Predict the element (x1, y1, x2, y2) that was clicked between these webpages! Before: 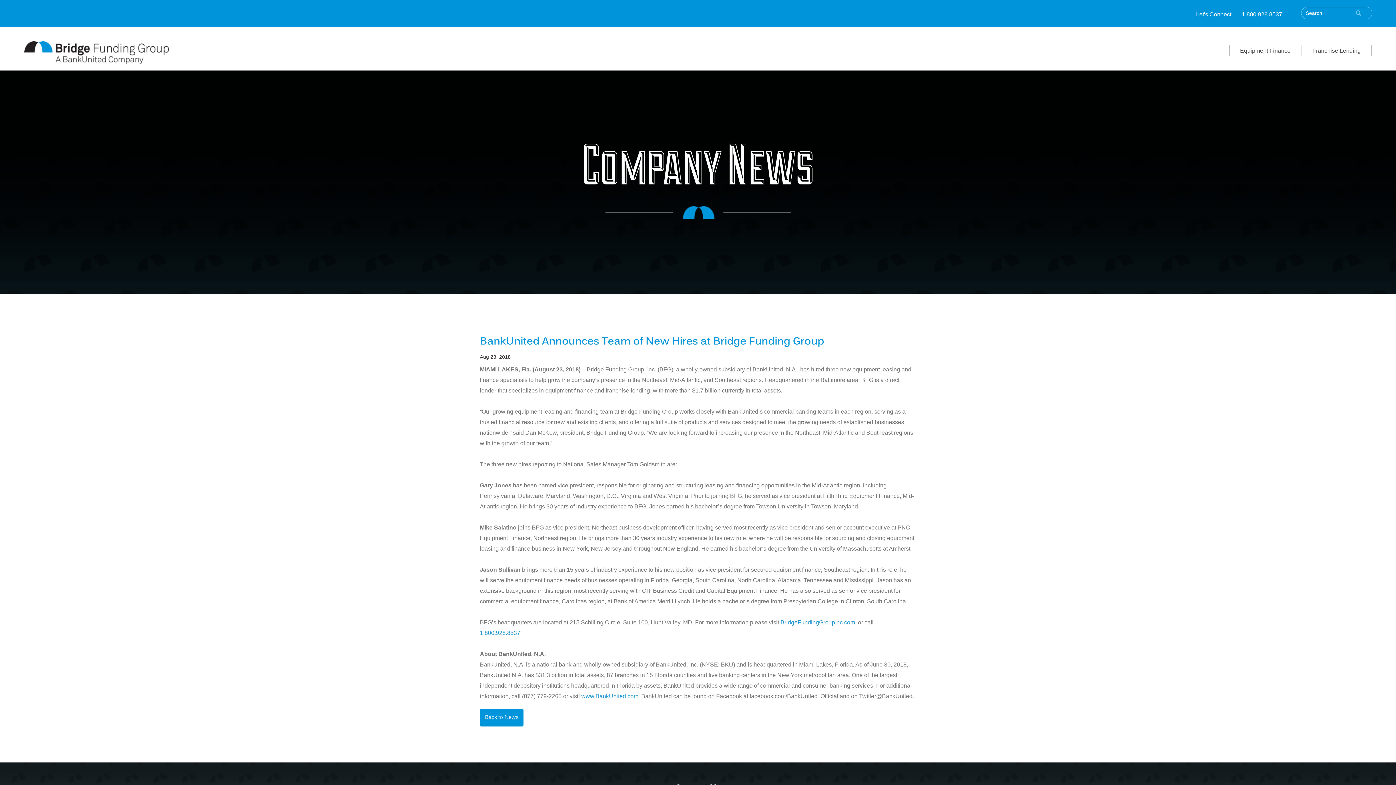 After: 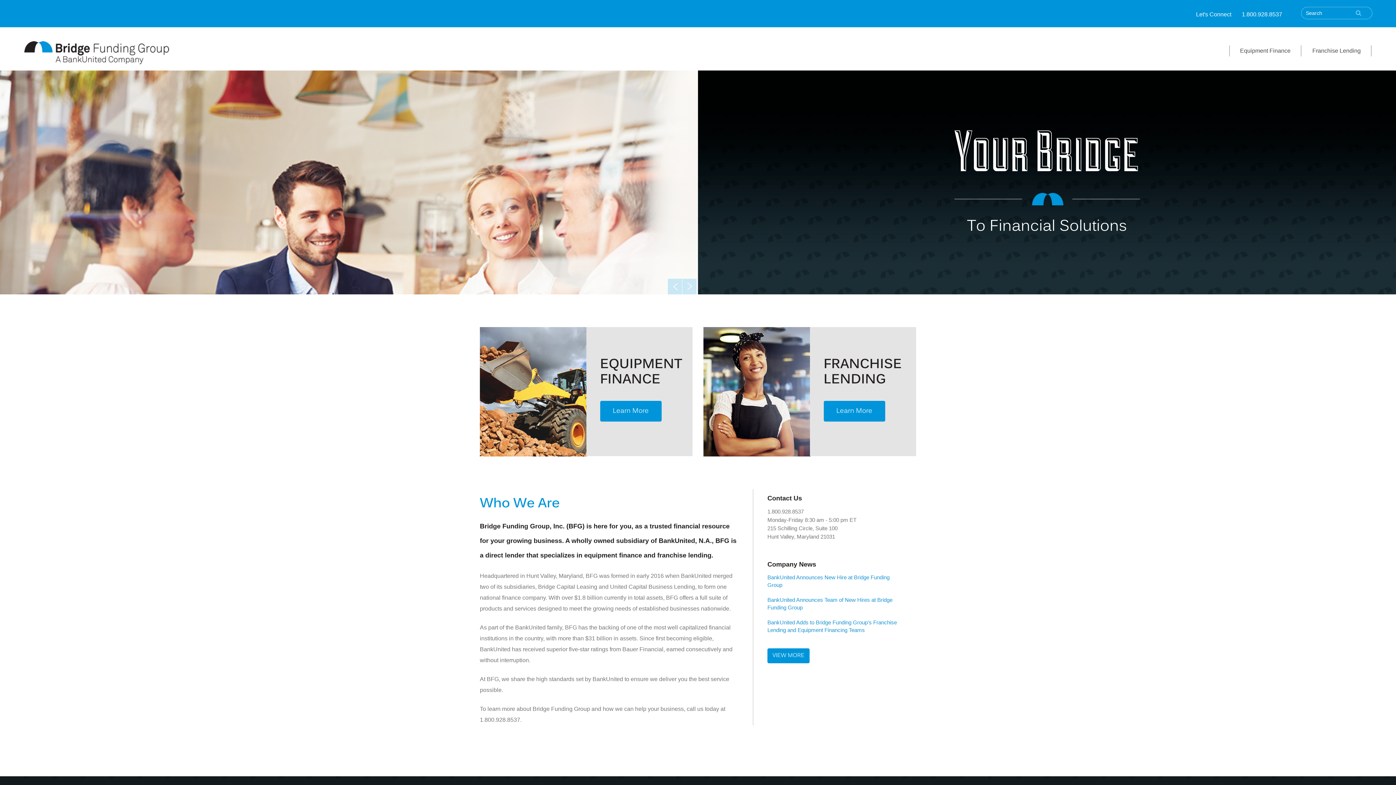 Action: label: BridgeFundingGroupInc.com bbox: (780, 619, 855, 625)